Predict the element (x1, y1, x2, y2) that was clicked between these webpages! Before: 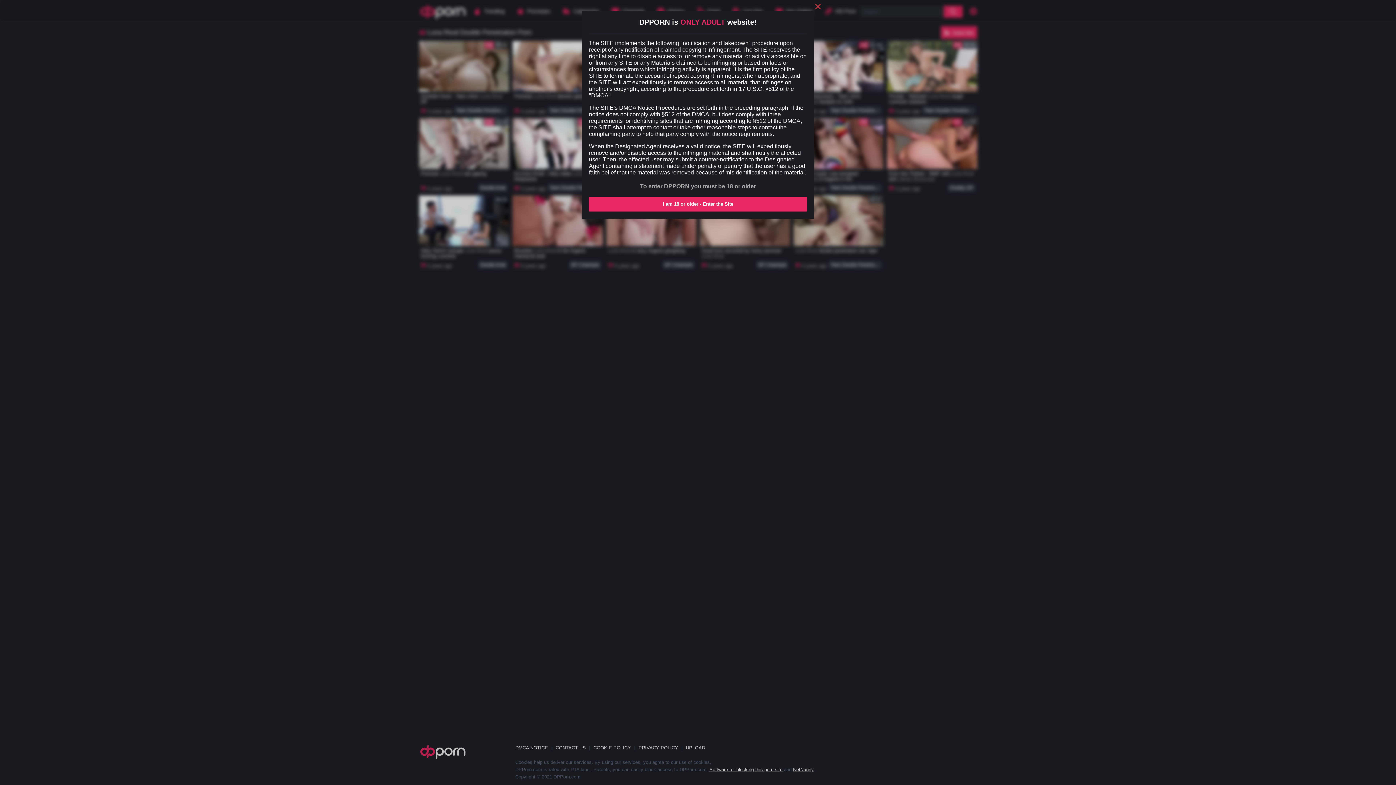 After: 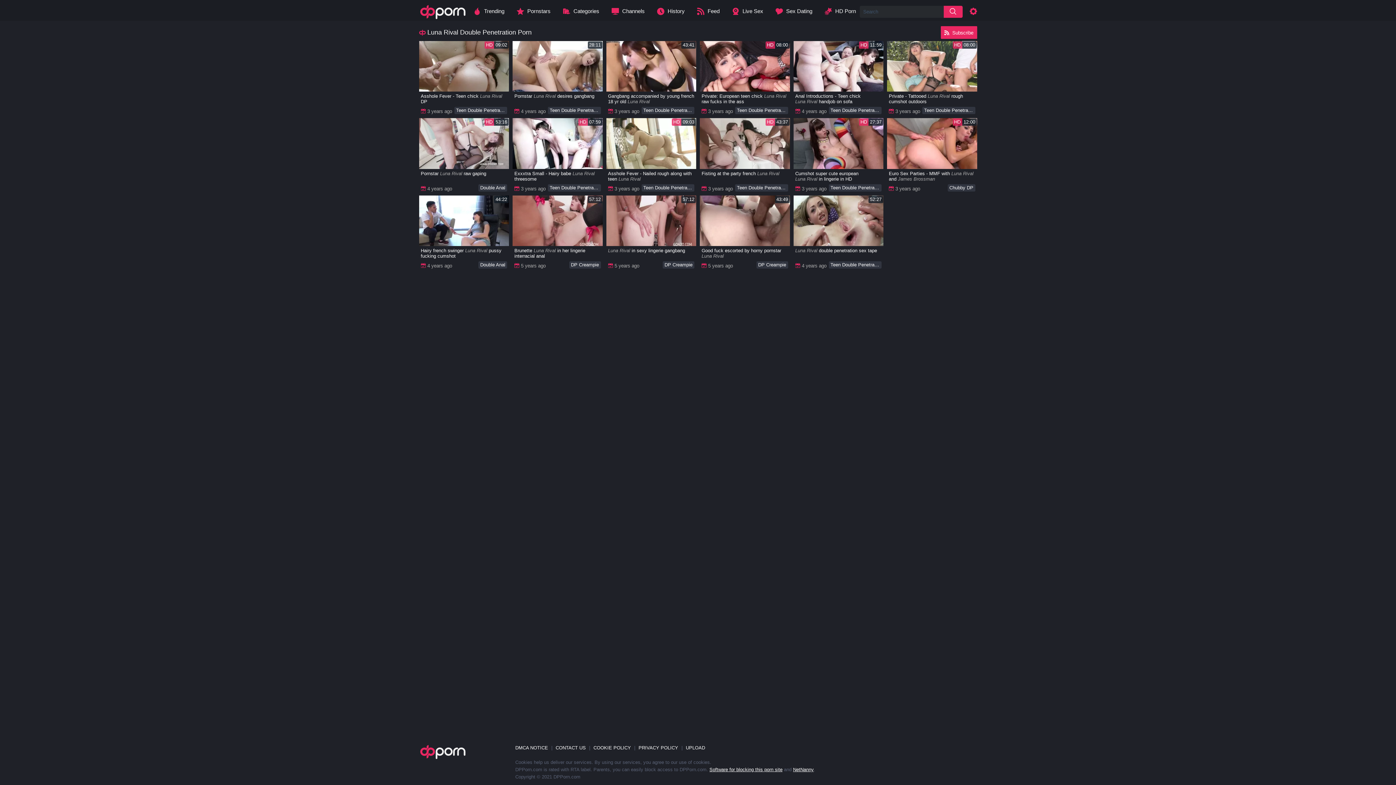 Action: bbox: (589, 197, 807, 211) label: I am 18 or older - Enter the Site